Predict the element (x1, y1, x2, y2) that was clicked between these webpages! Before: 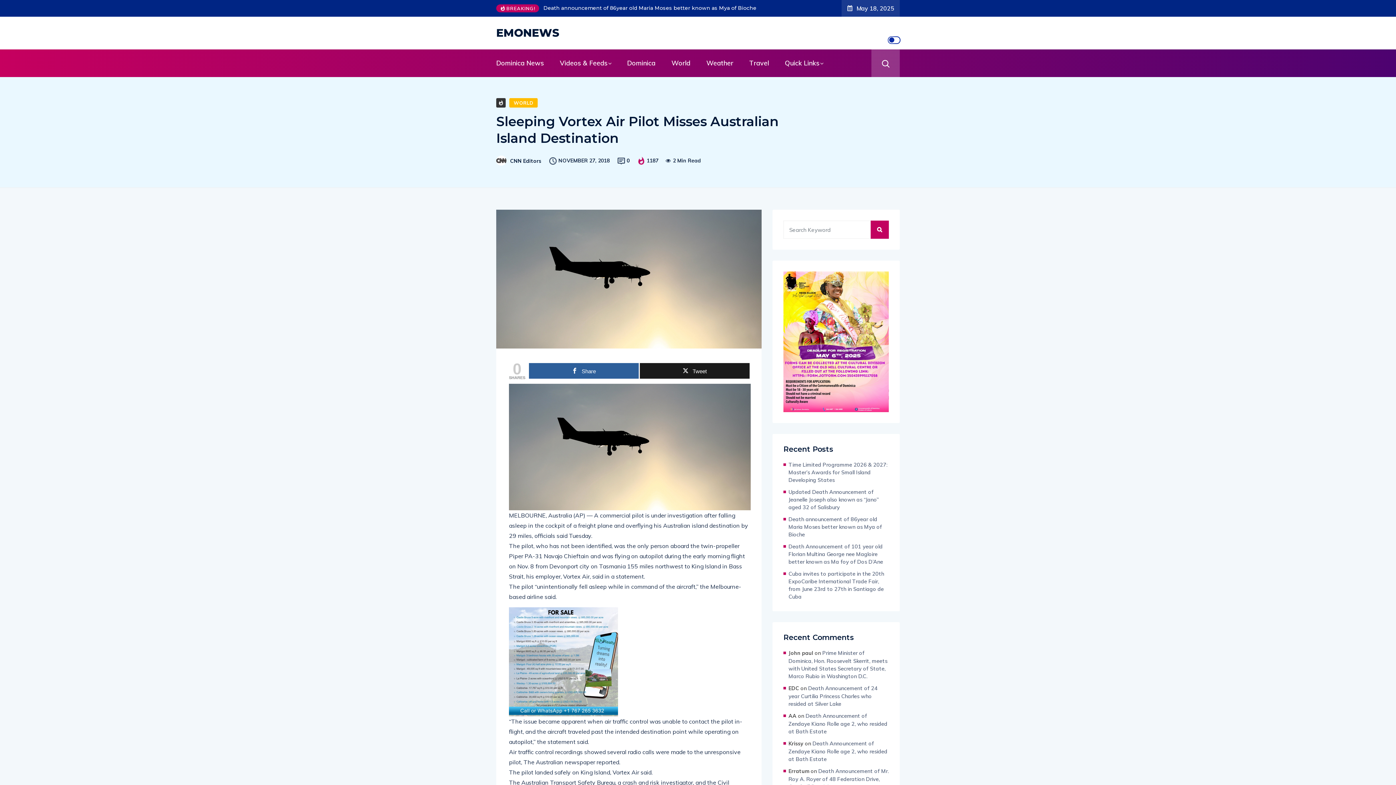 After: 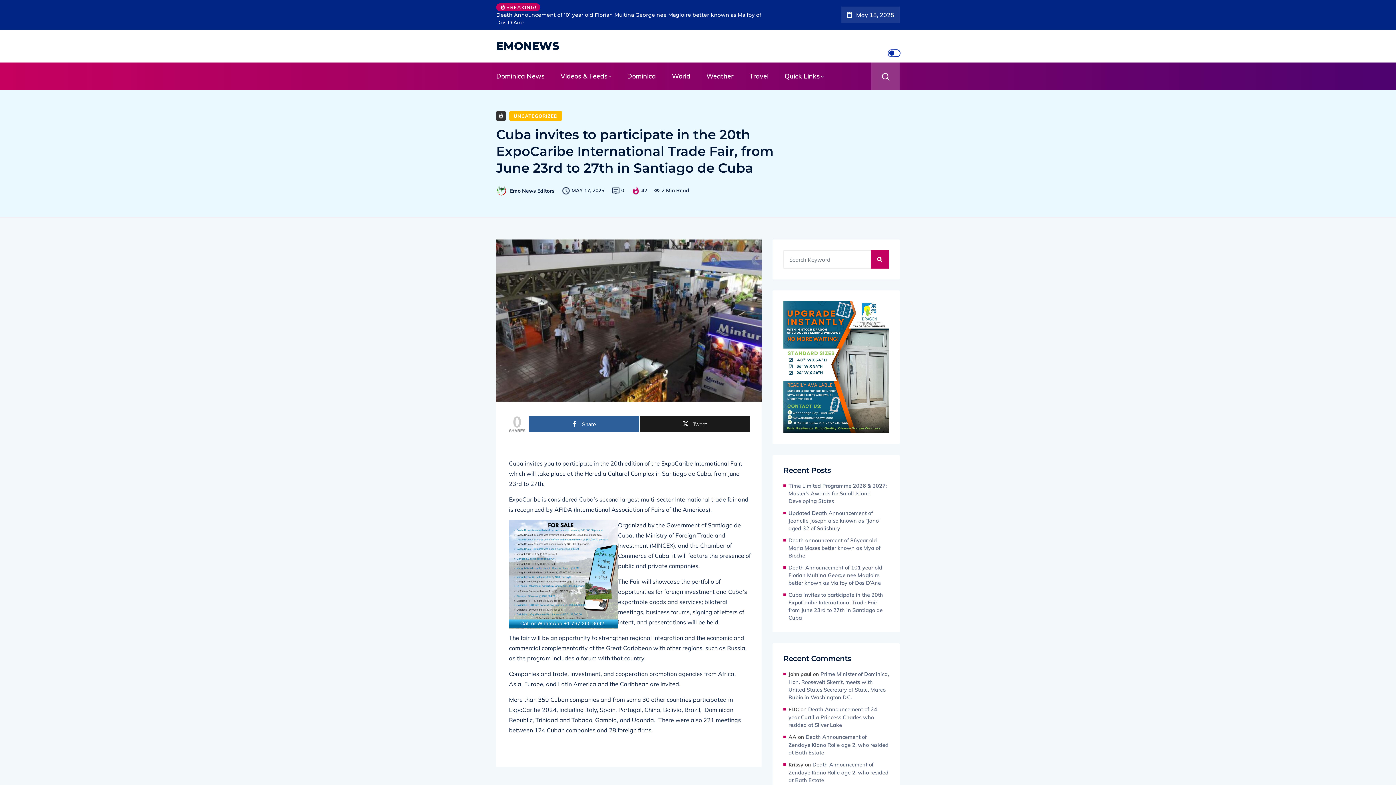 Action: label: Cuba invites to participate in the 20th ExpoCaribe International Trade Fair, from June 23rd to 27th in Santiago de Cuba bbox: (788, 540, 889, 570)